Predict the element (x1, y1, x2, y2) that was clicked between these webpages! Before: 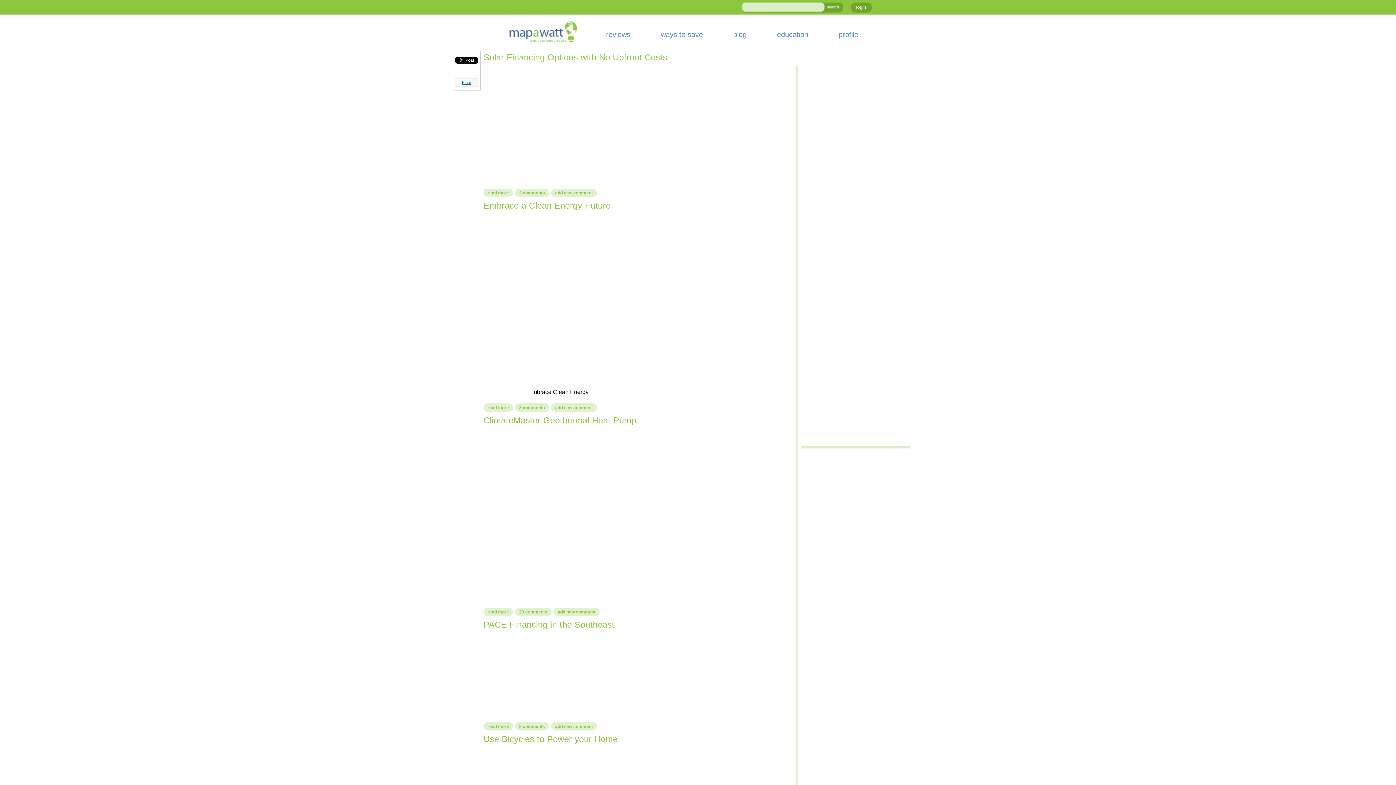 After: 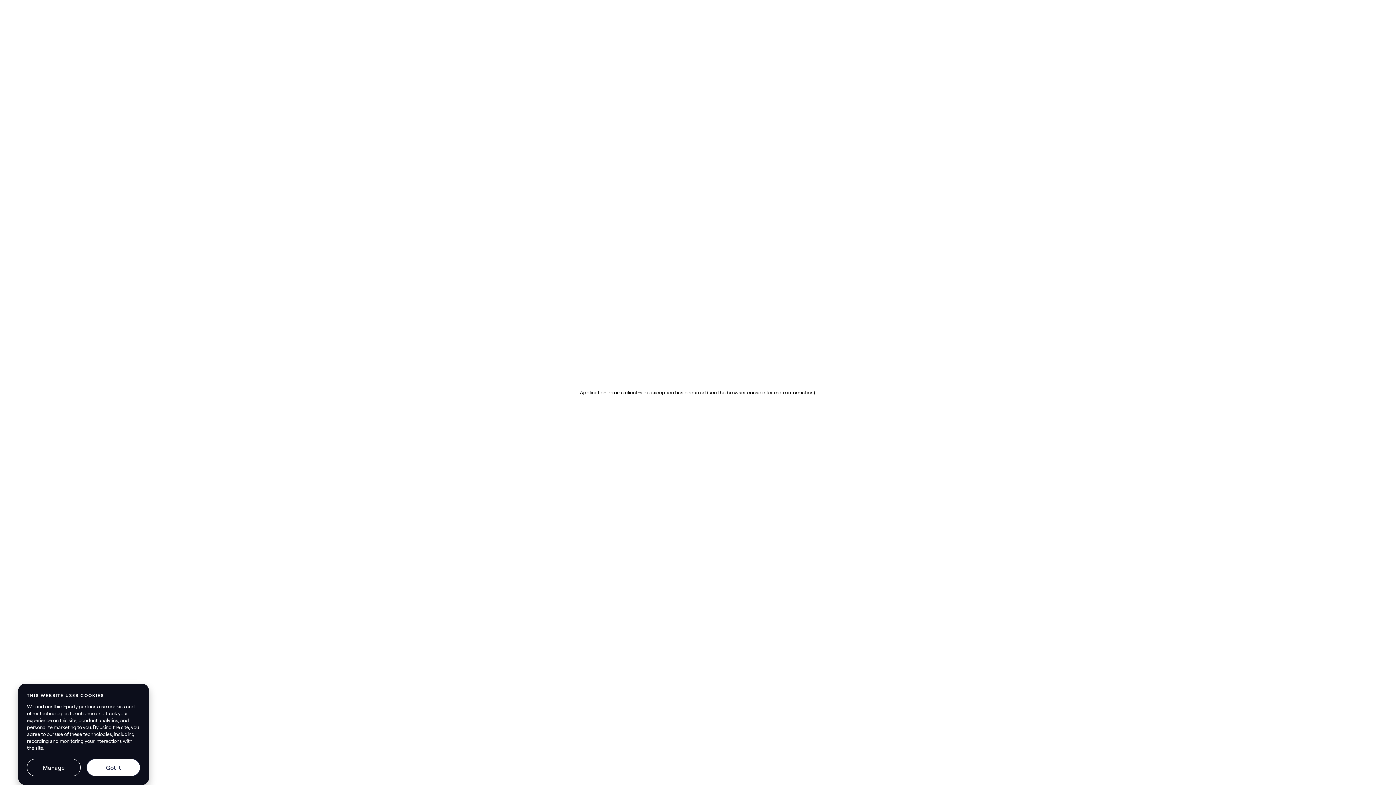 Action: bbox: (483, 71, 789, 181)